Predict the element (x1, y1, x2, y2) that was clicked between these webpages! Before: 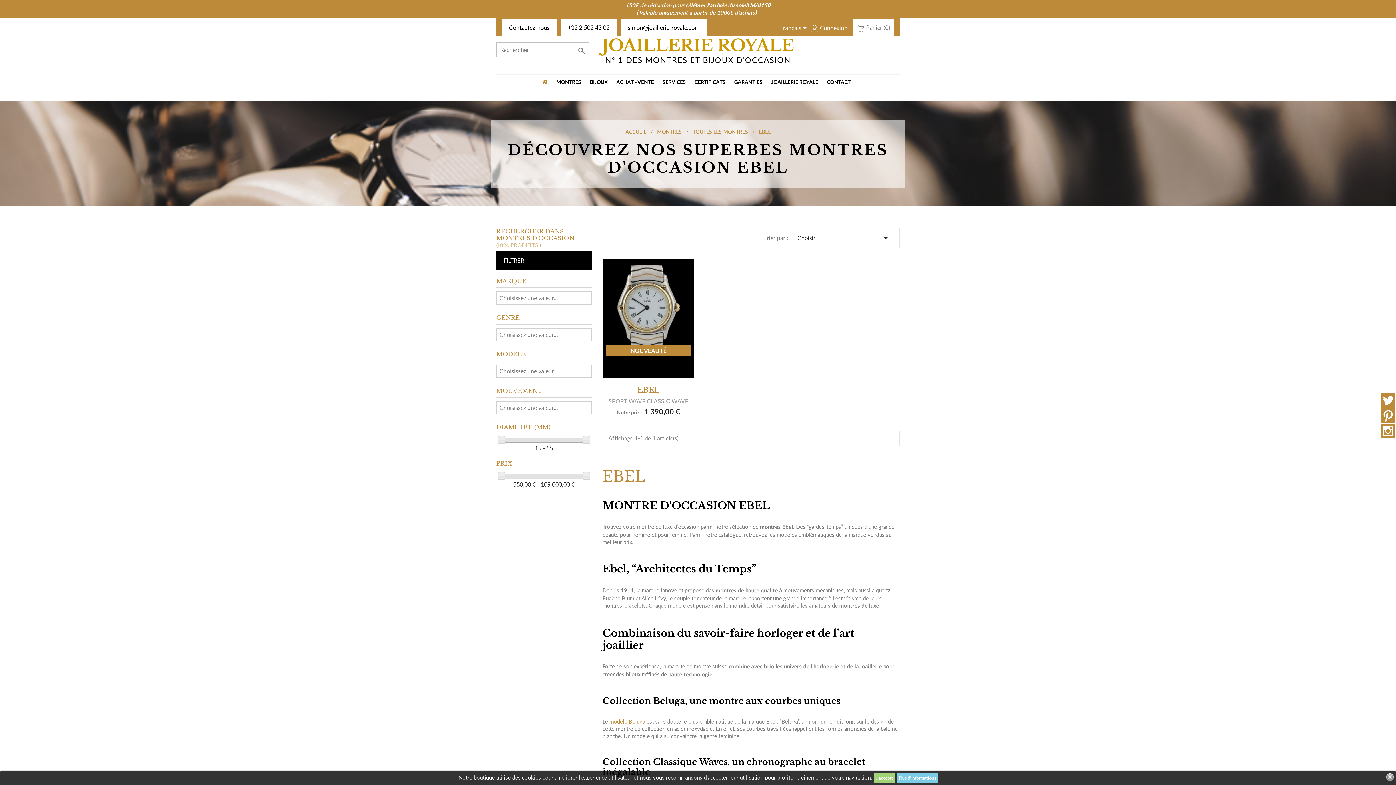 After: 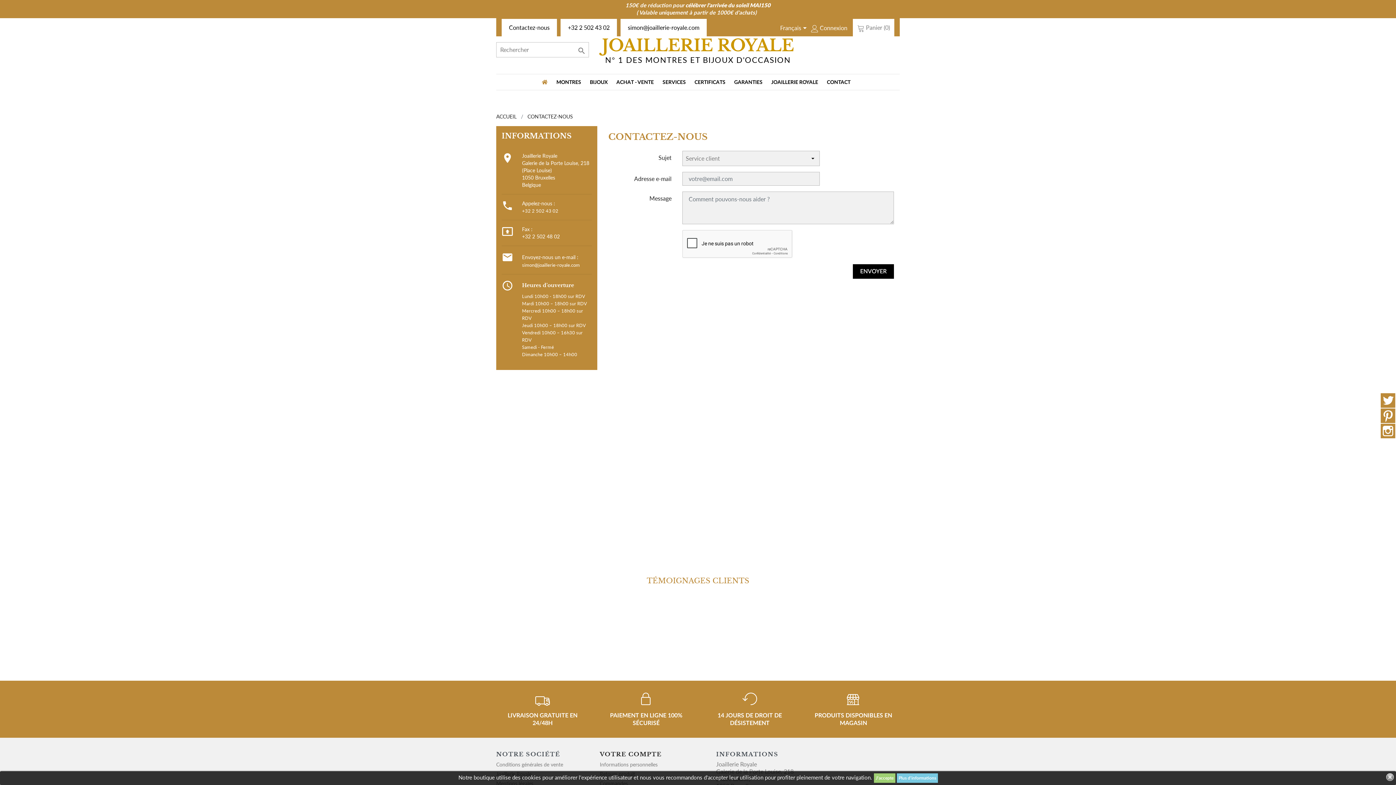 Action: label: Contactez-nous bbox: (501, 18, 557, 36)